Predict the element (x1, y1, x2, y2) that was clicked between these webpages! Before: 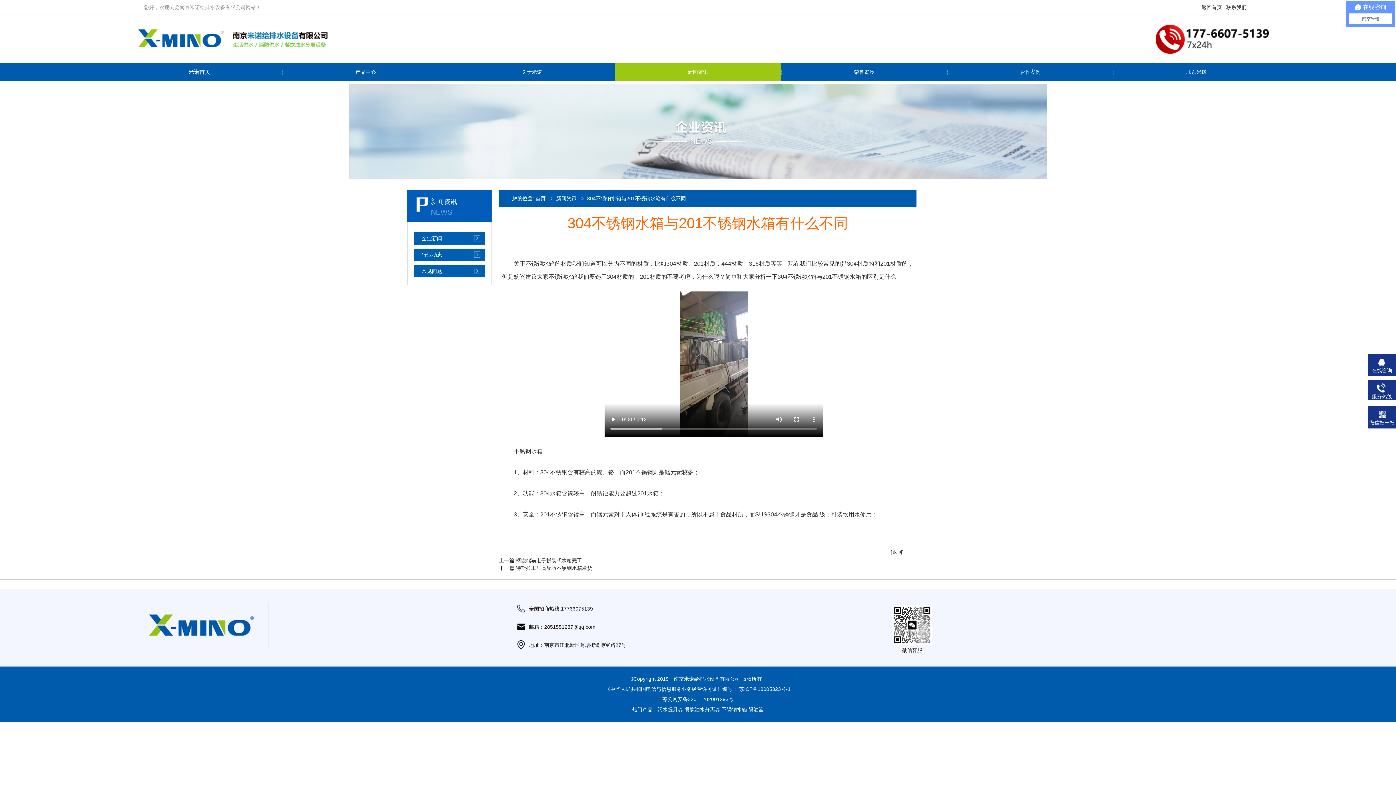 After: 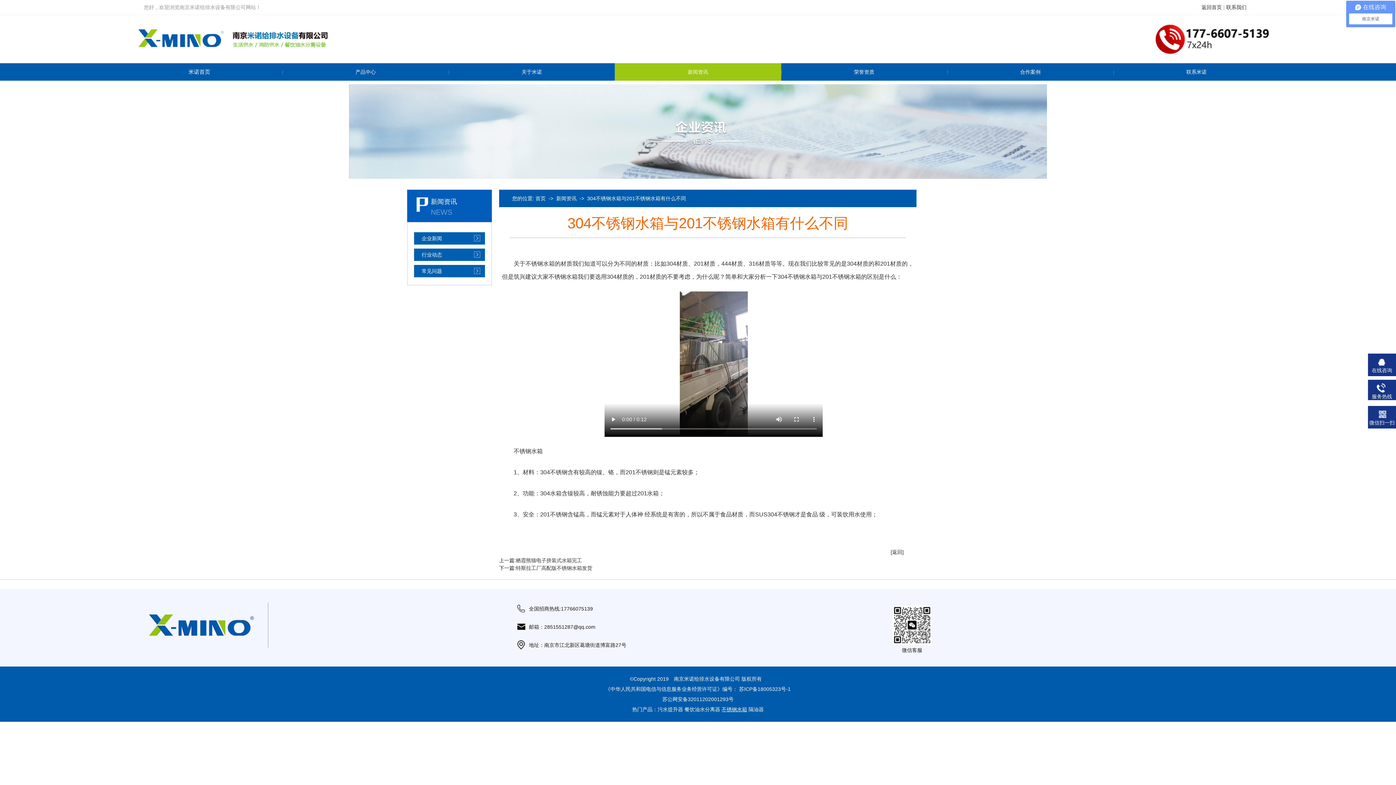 Action: bbox: (721, 706, 747, 712) label: 不锈钢水箱